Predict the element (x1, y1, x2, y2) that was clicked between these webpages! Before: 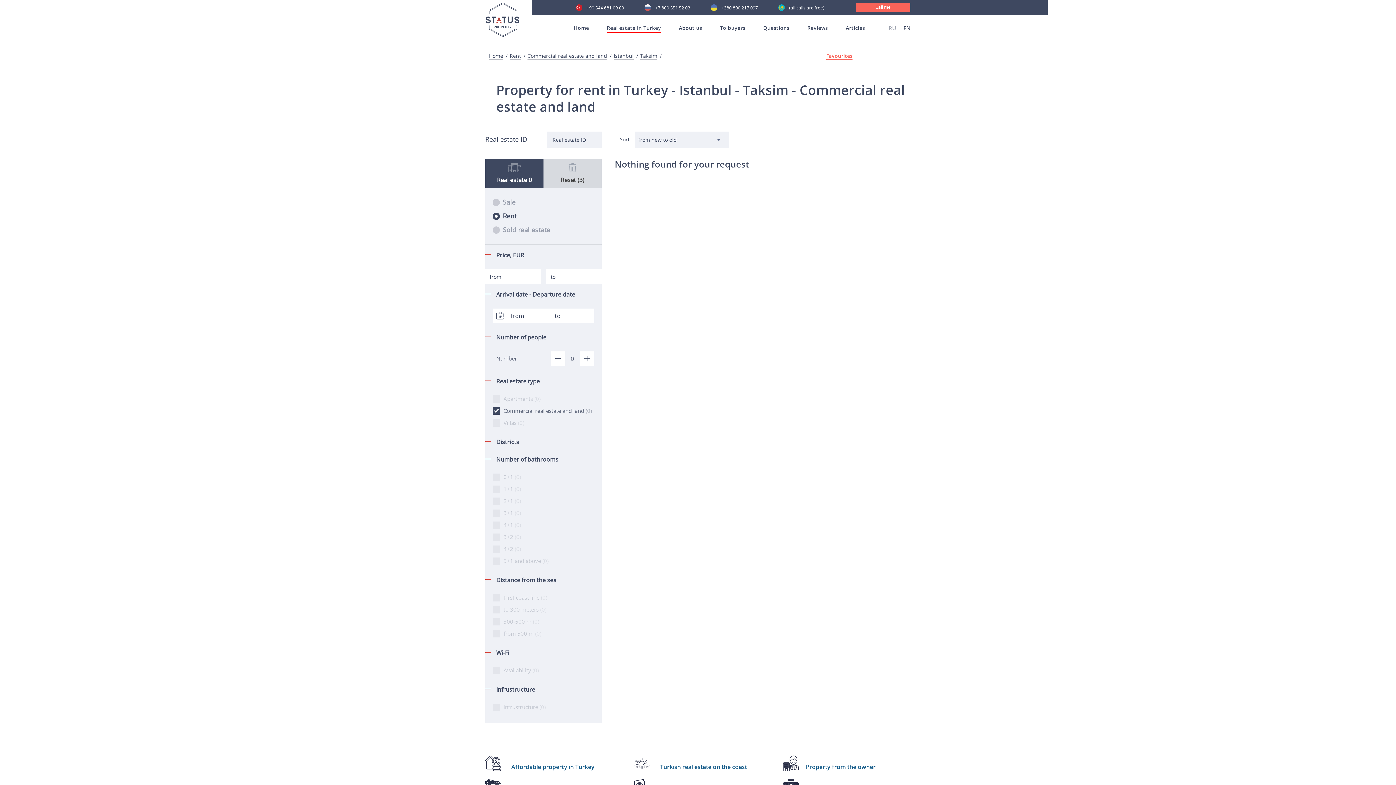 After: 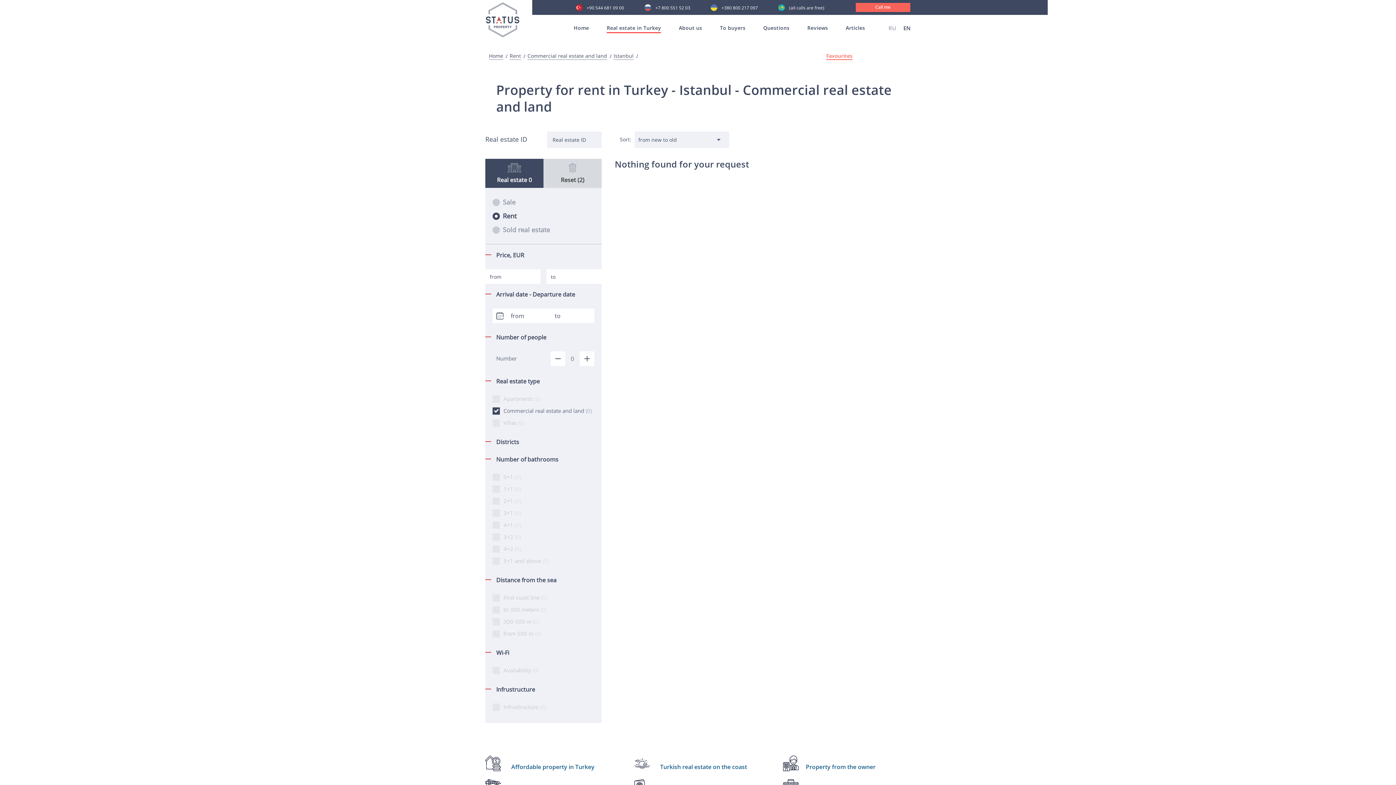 Action: bbox: (613, 52, 633, 59) label: Istanbul